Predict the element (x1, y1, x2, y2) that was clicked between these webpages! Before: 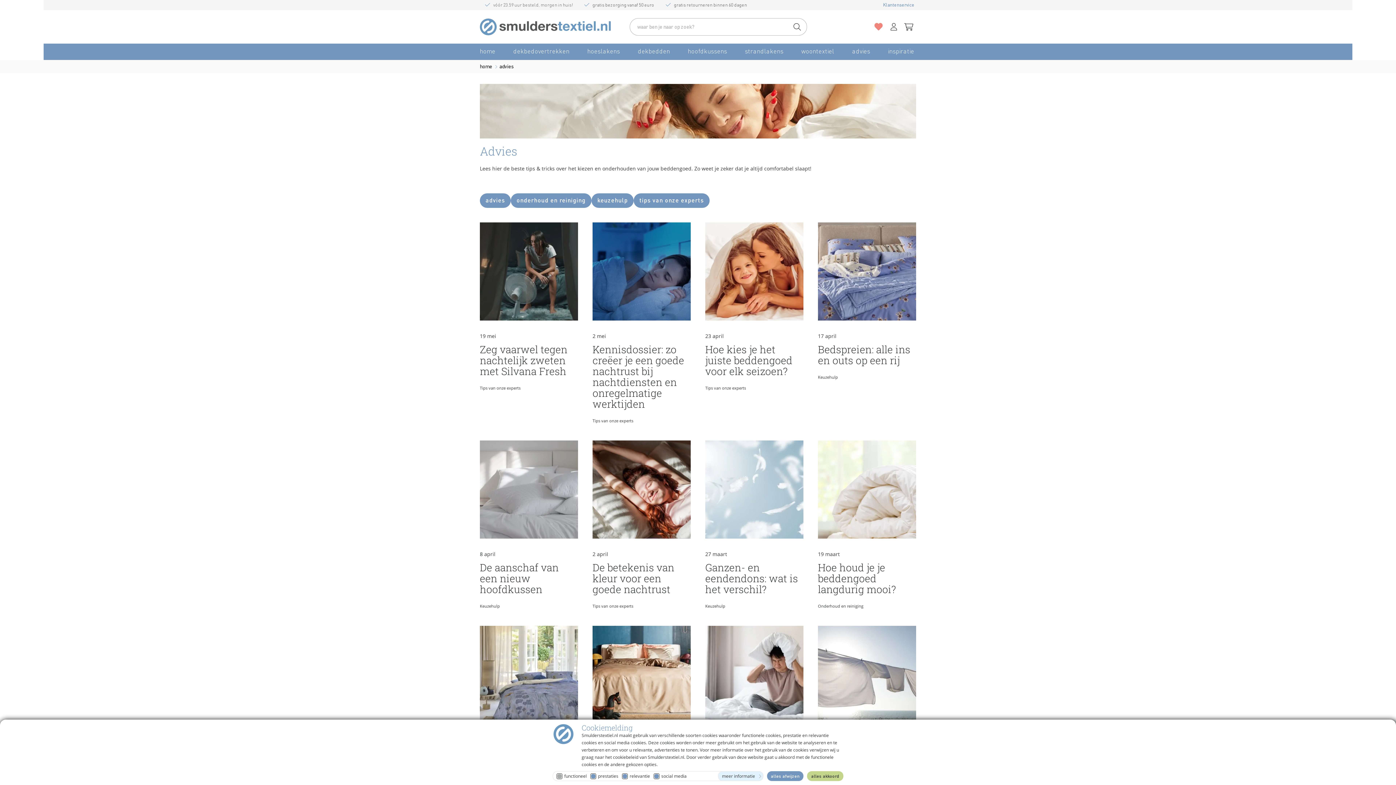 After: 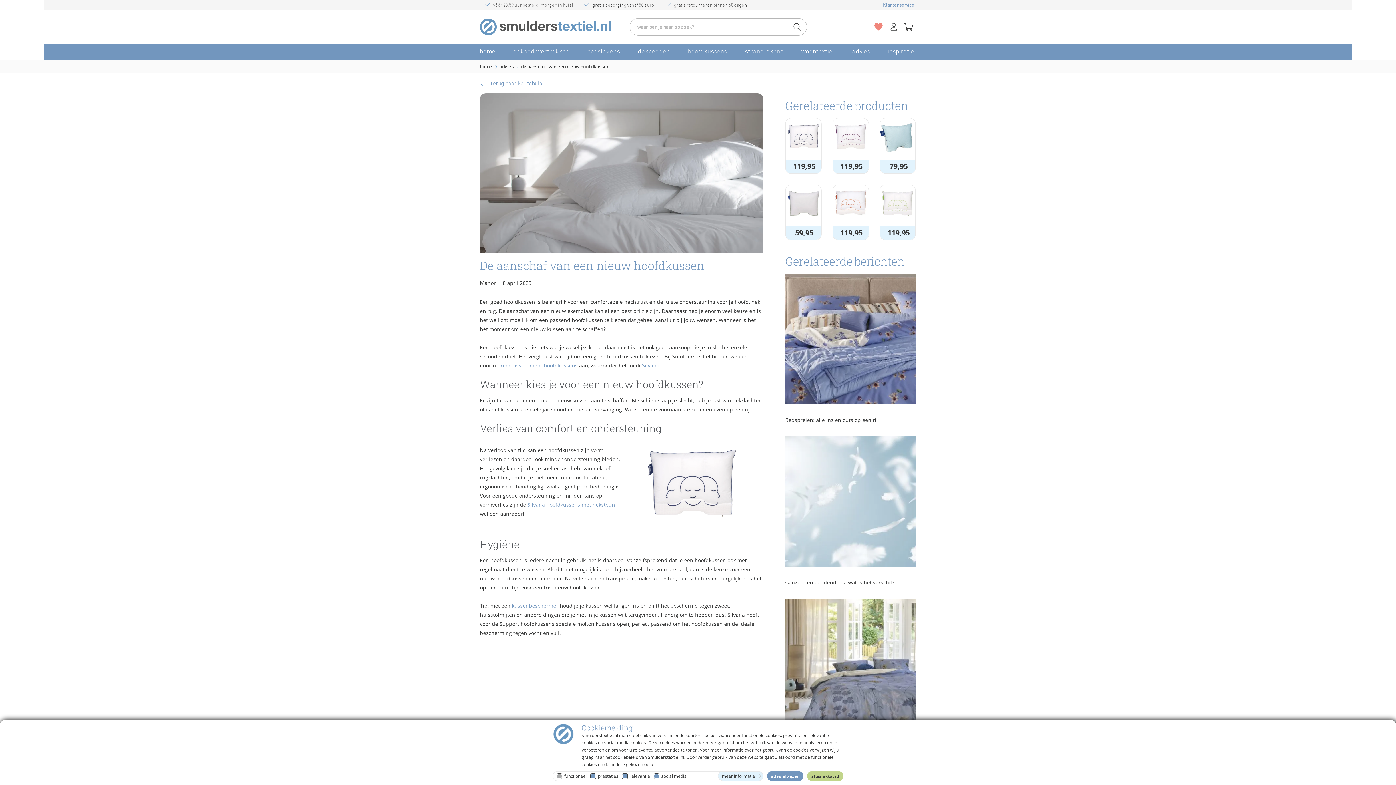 Action: label: De aanschaf van een nieuw hoofdkussen bbox: (480, 561, 558, 596)